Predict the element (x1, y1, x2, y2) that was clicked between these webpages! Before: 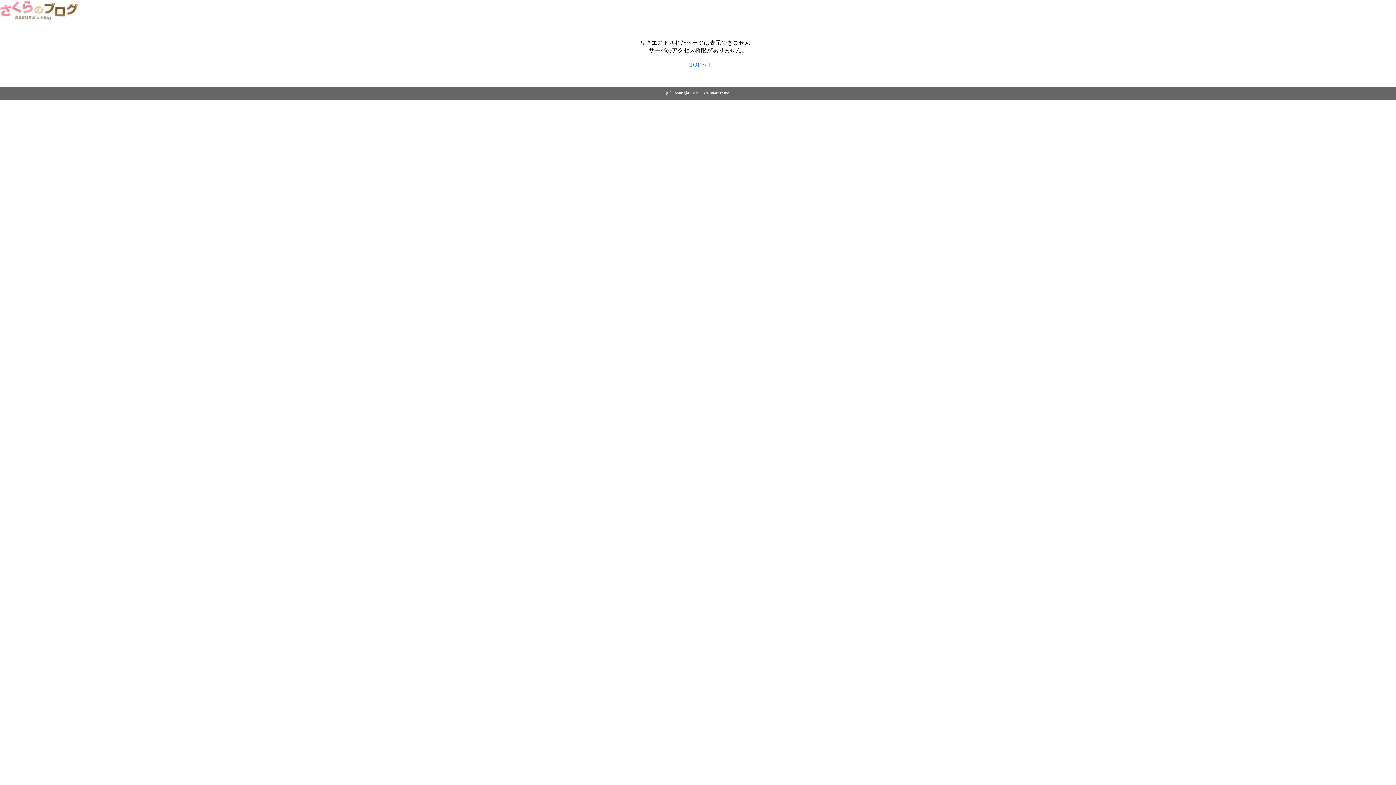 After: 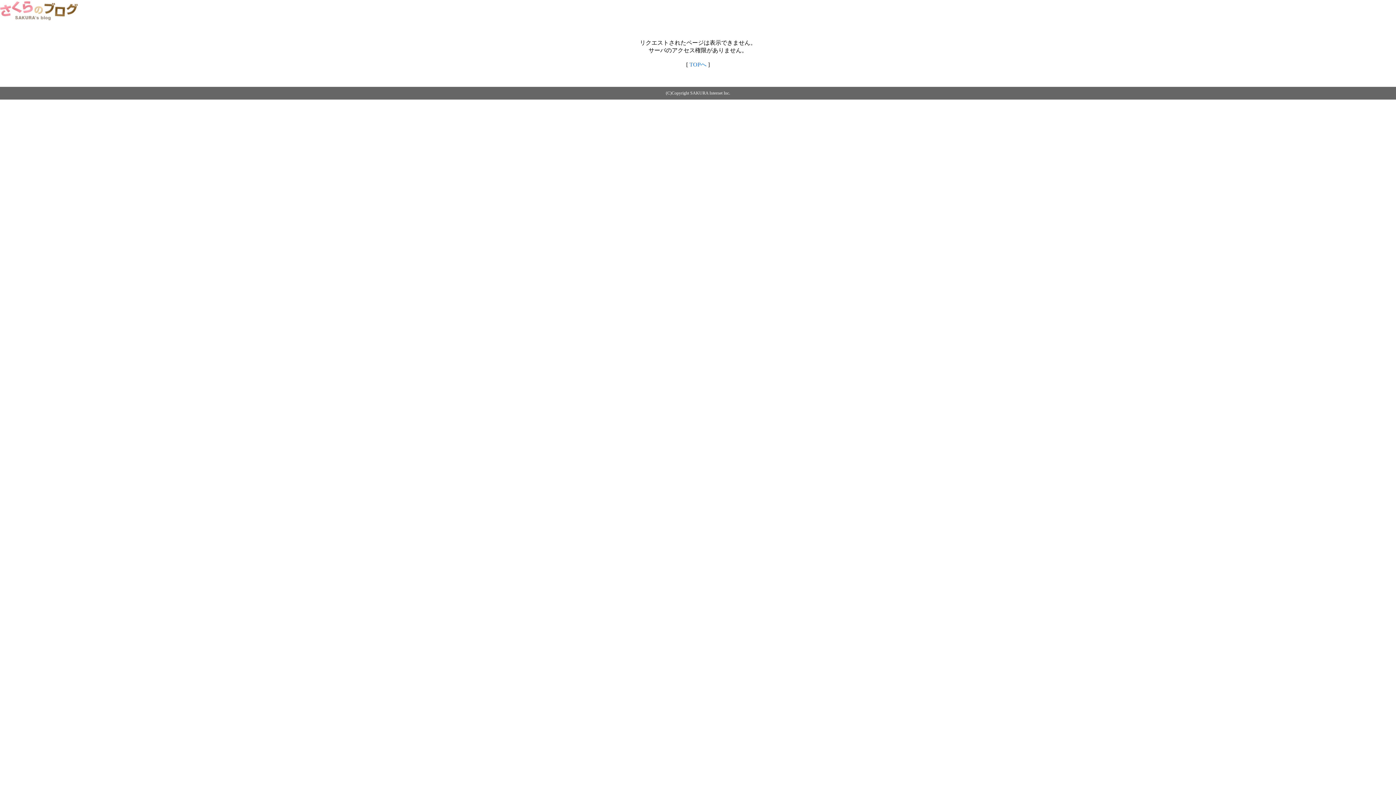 Action: bbox: (0, 14, 79, 20)